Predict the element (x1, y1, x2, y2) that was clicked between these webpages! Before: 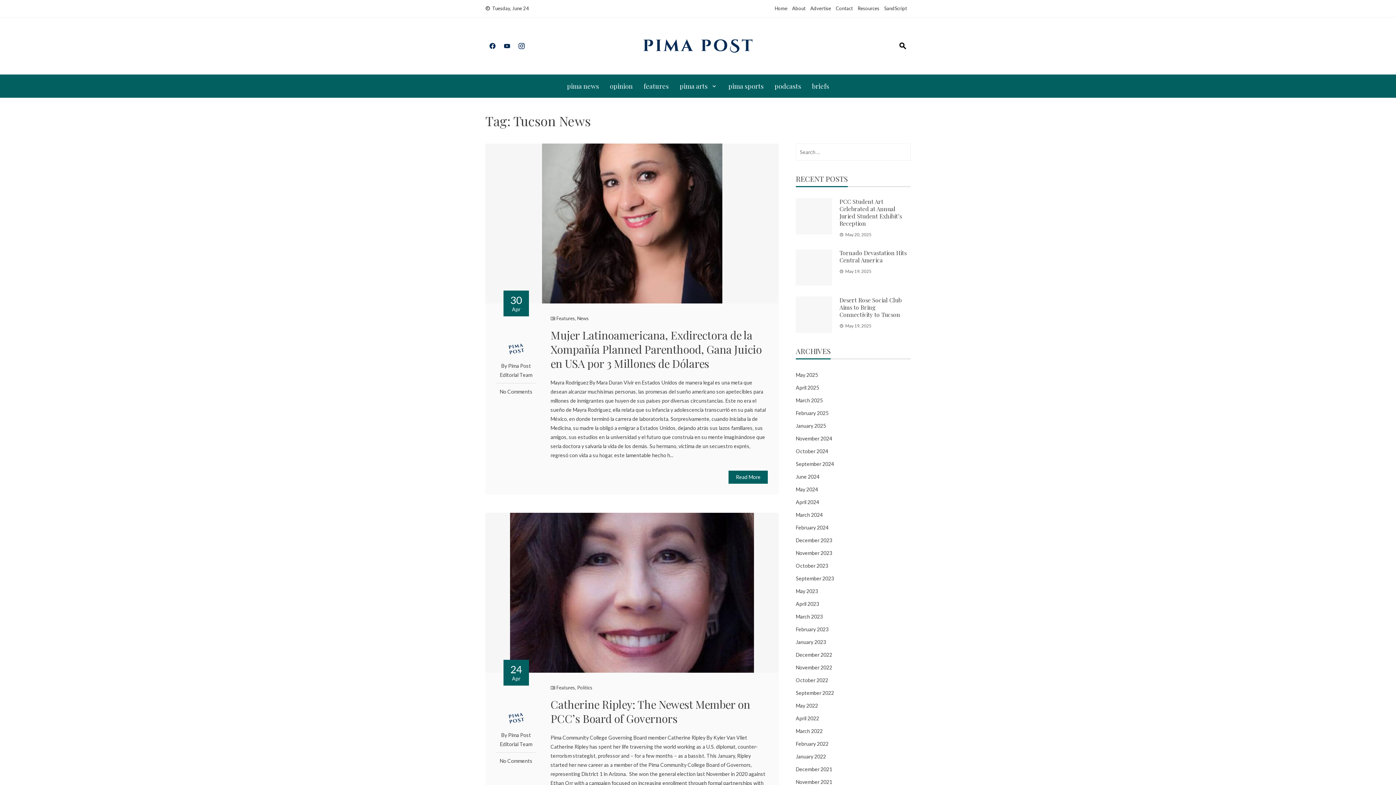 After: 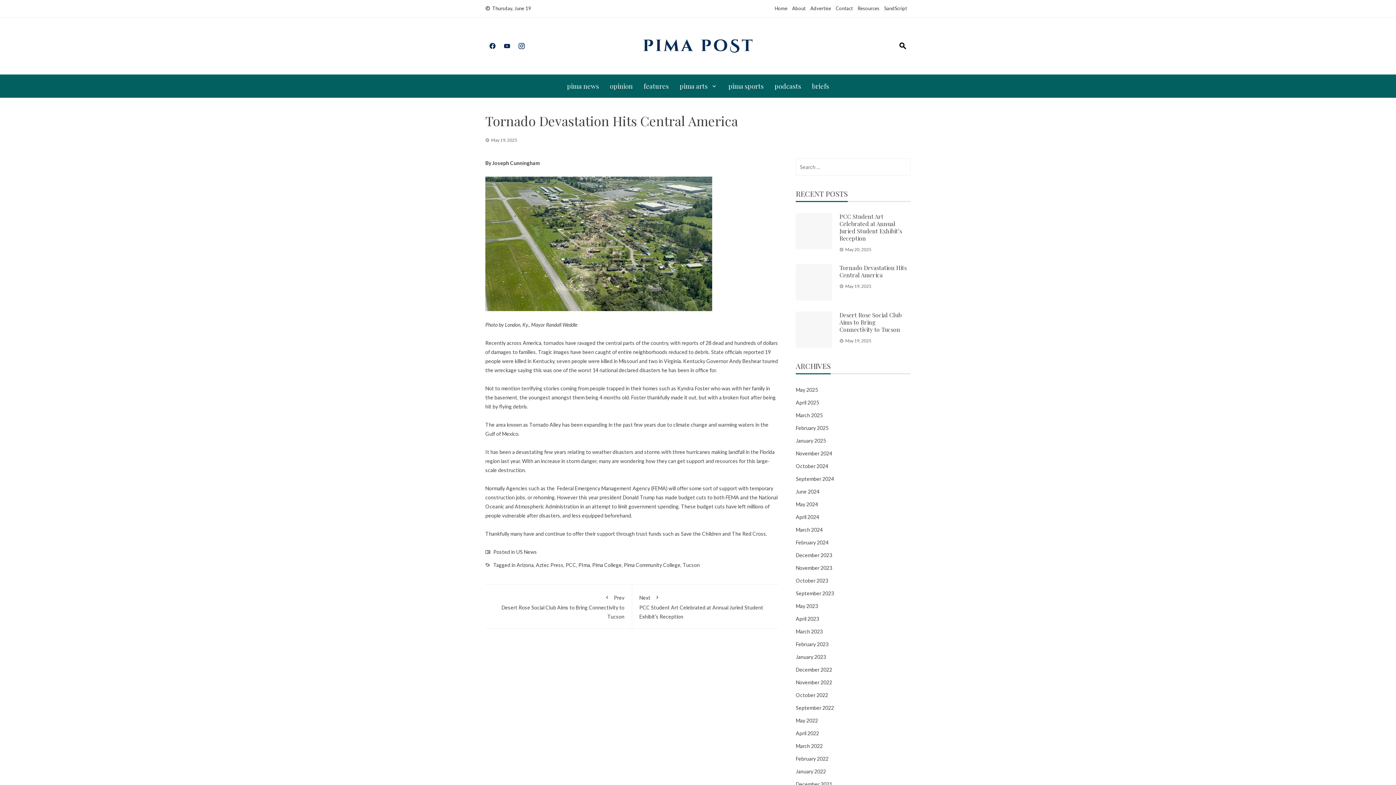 Action: bbox: (796, 249, 832, 285)